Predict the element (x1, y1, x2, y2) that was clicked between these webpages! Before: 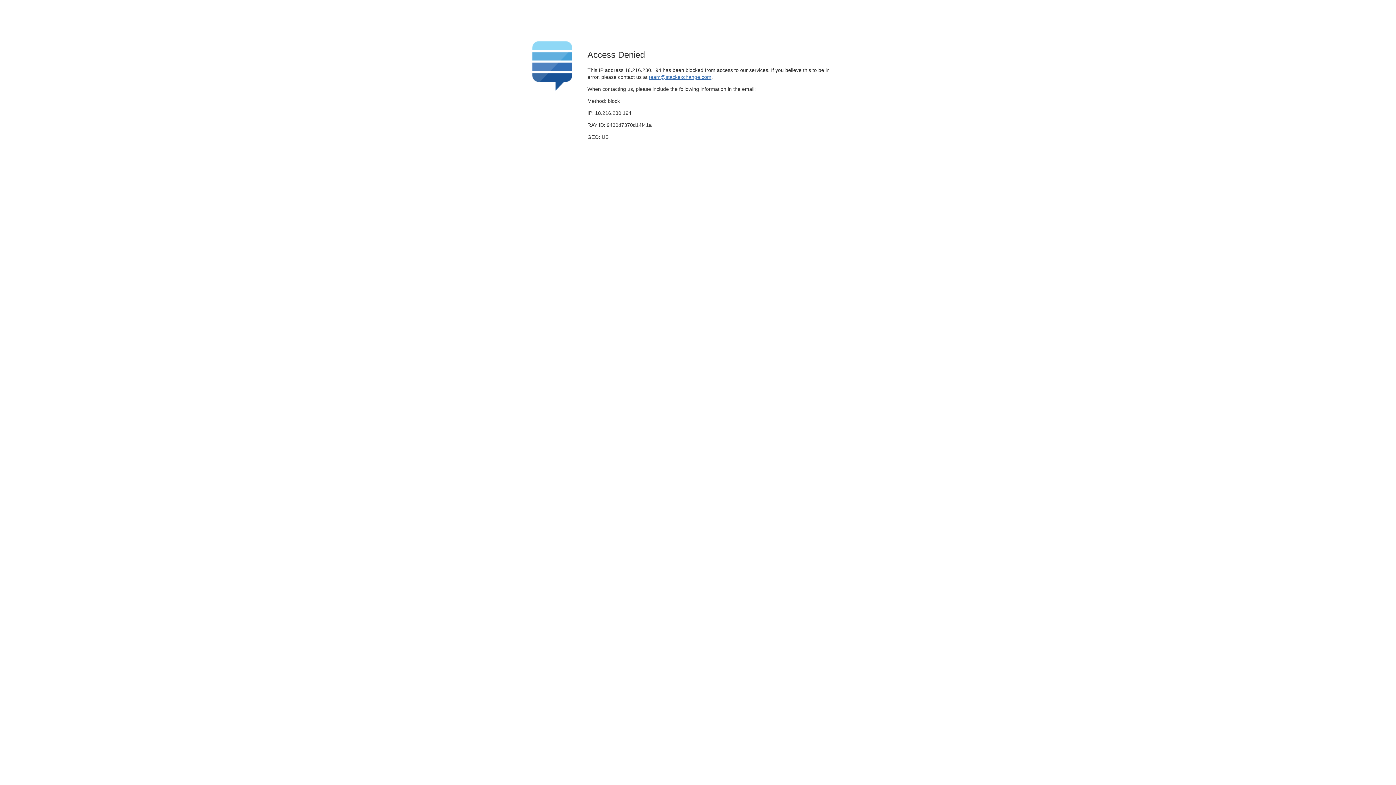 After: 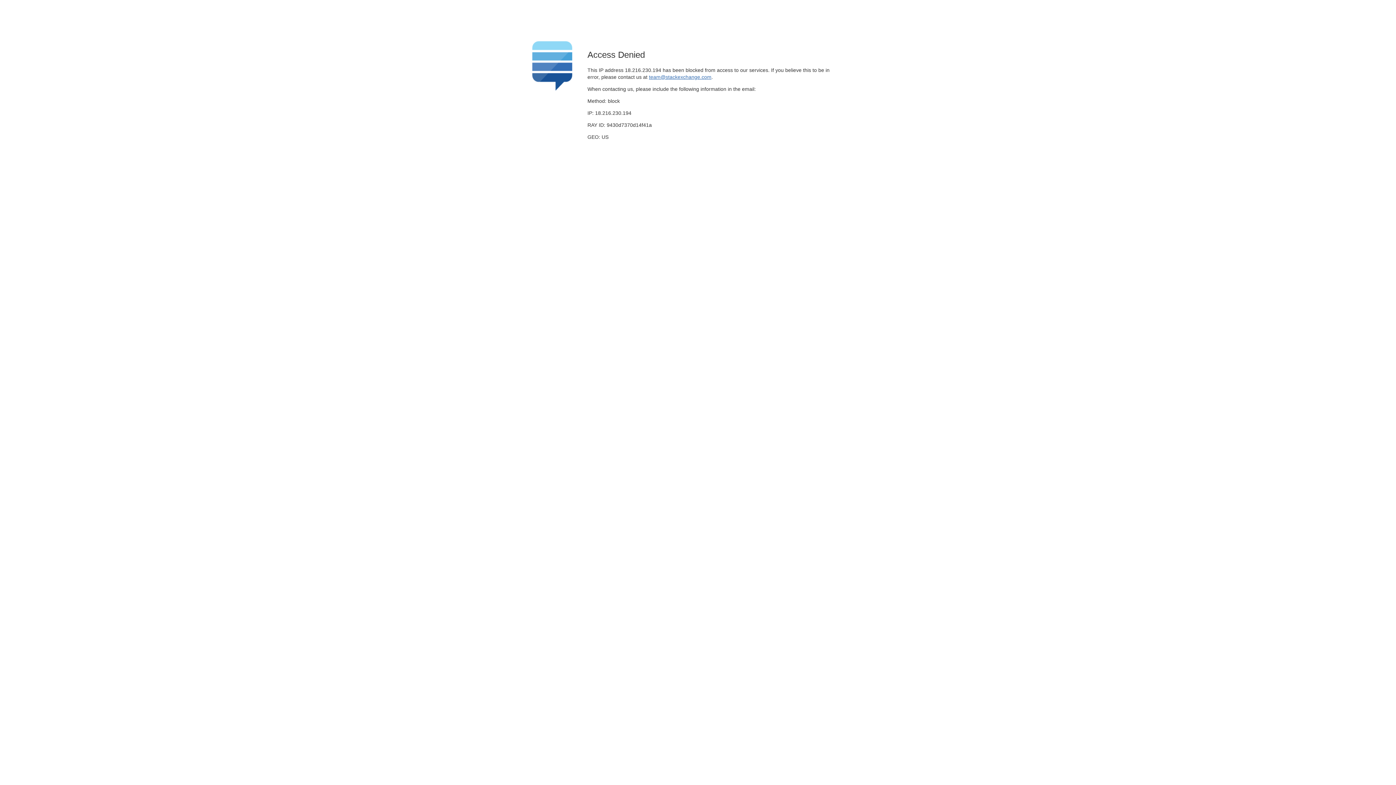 Action: label: team@stackexchange.com bbox: (649, 74, 711, 79)